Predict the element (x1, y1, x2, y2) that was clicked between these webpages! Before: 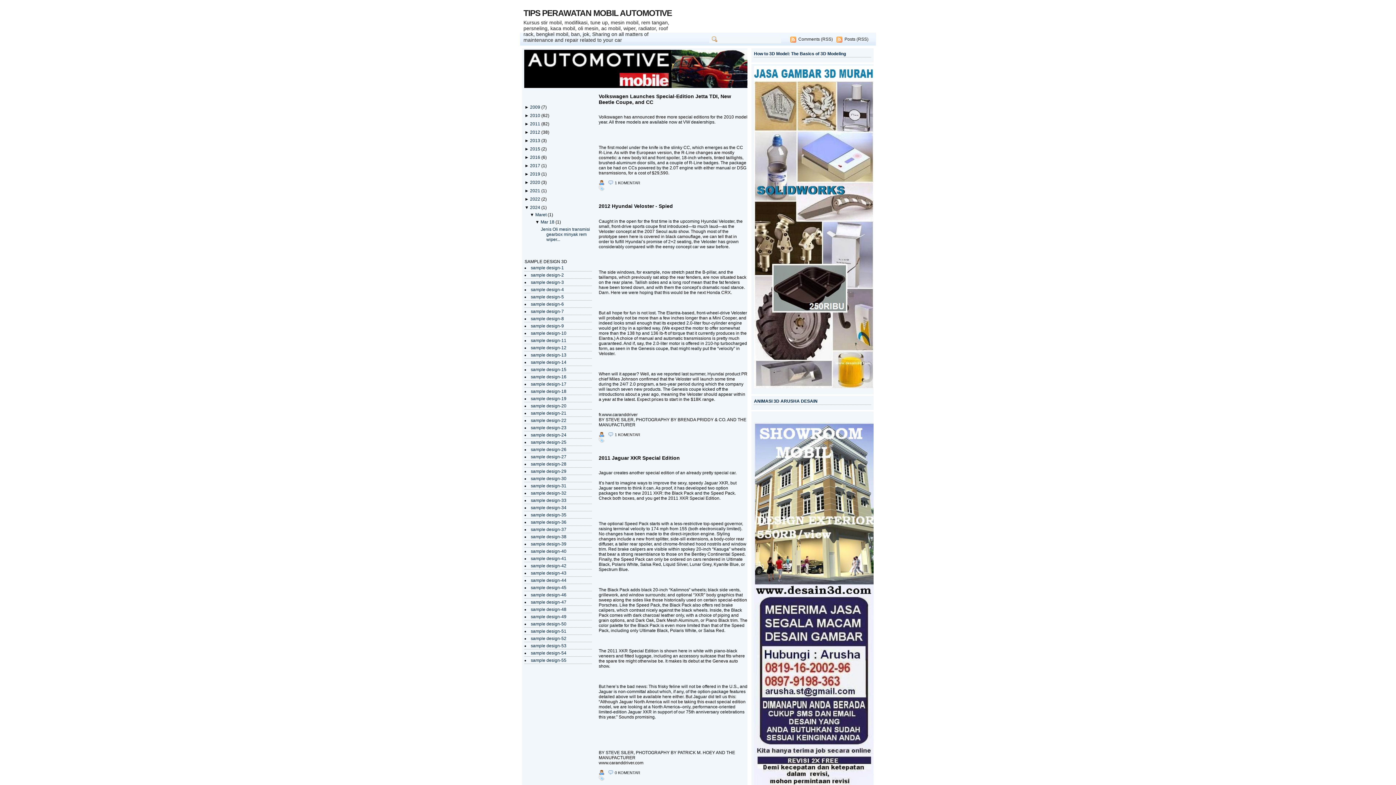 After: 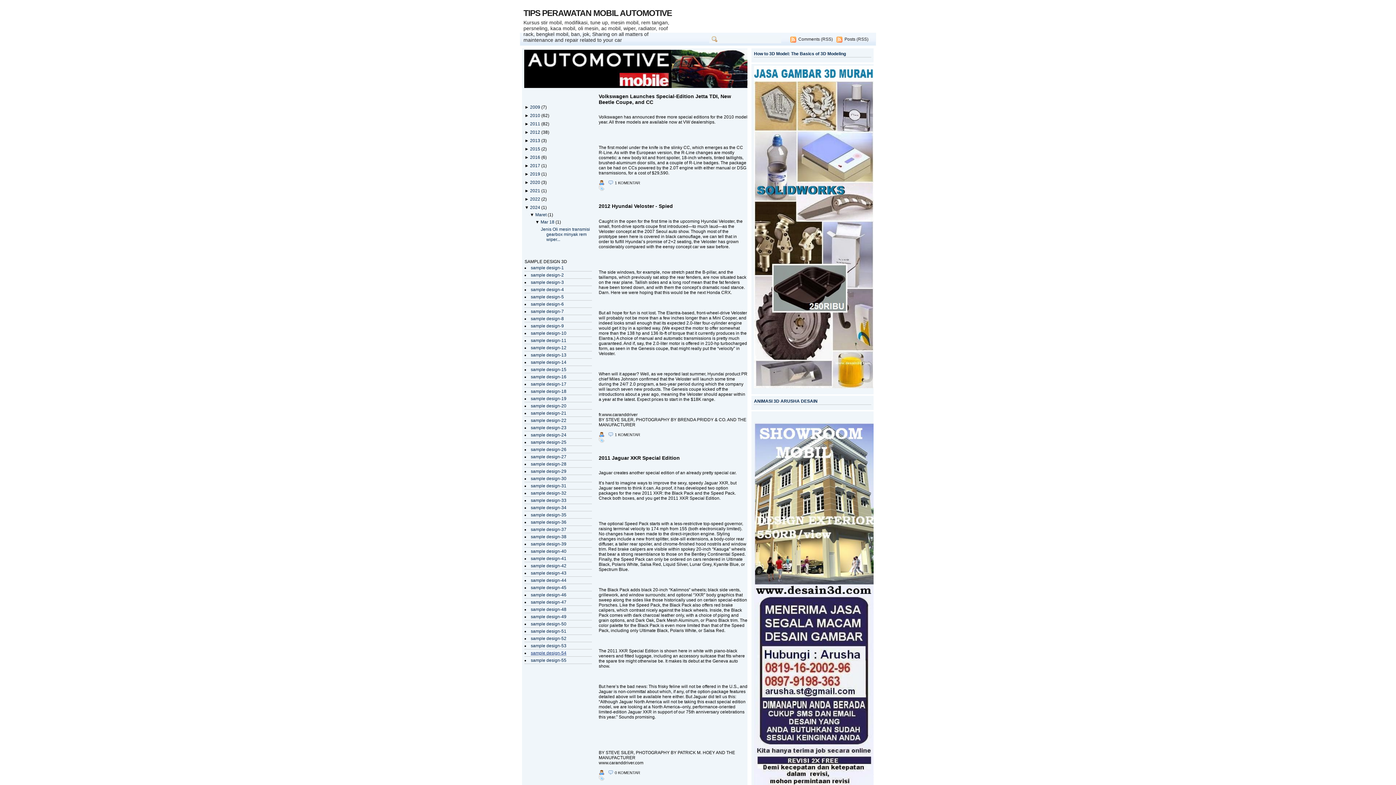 Action: bbox: (530, 651, 566, 656) label: sample design-54